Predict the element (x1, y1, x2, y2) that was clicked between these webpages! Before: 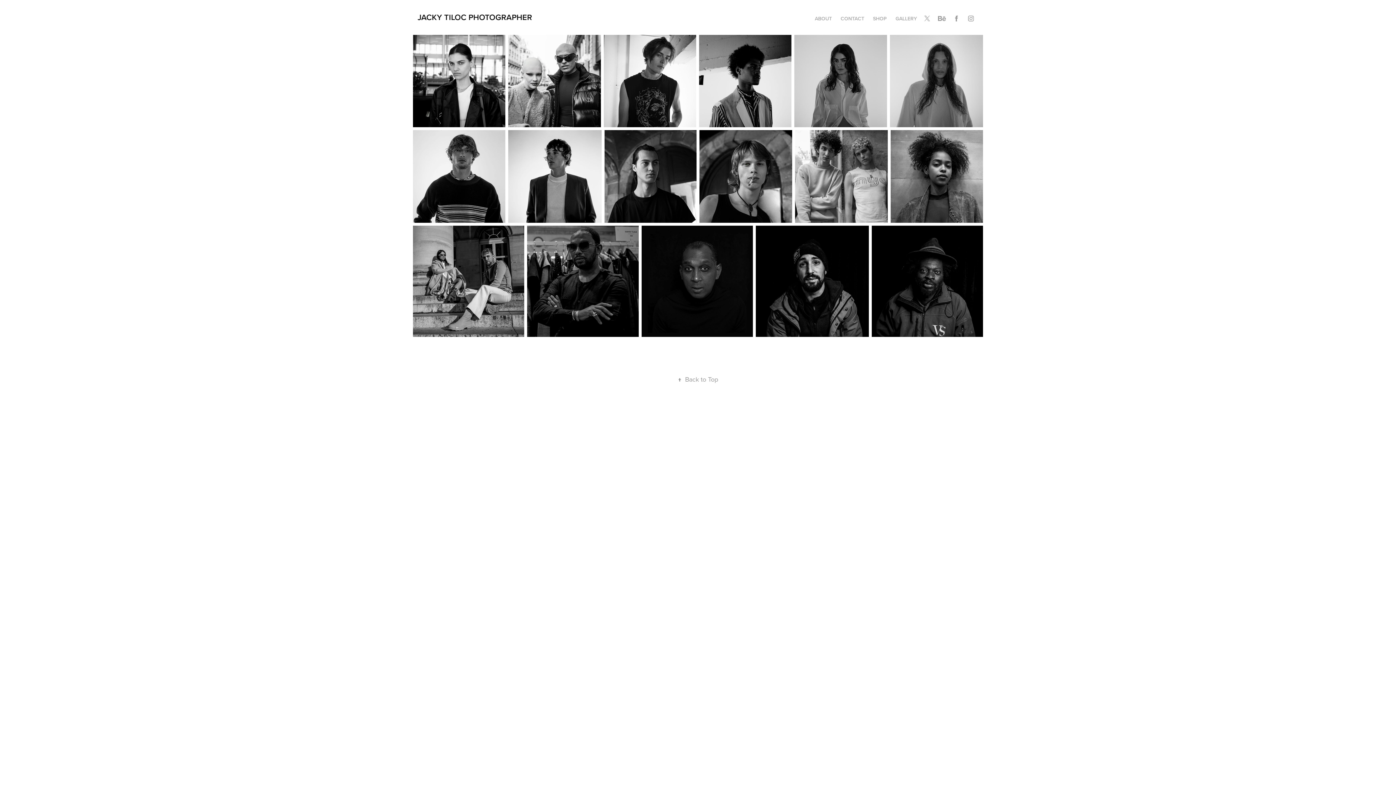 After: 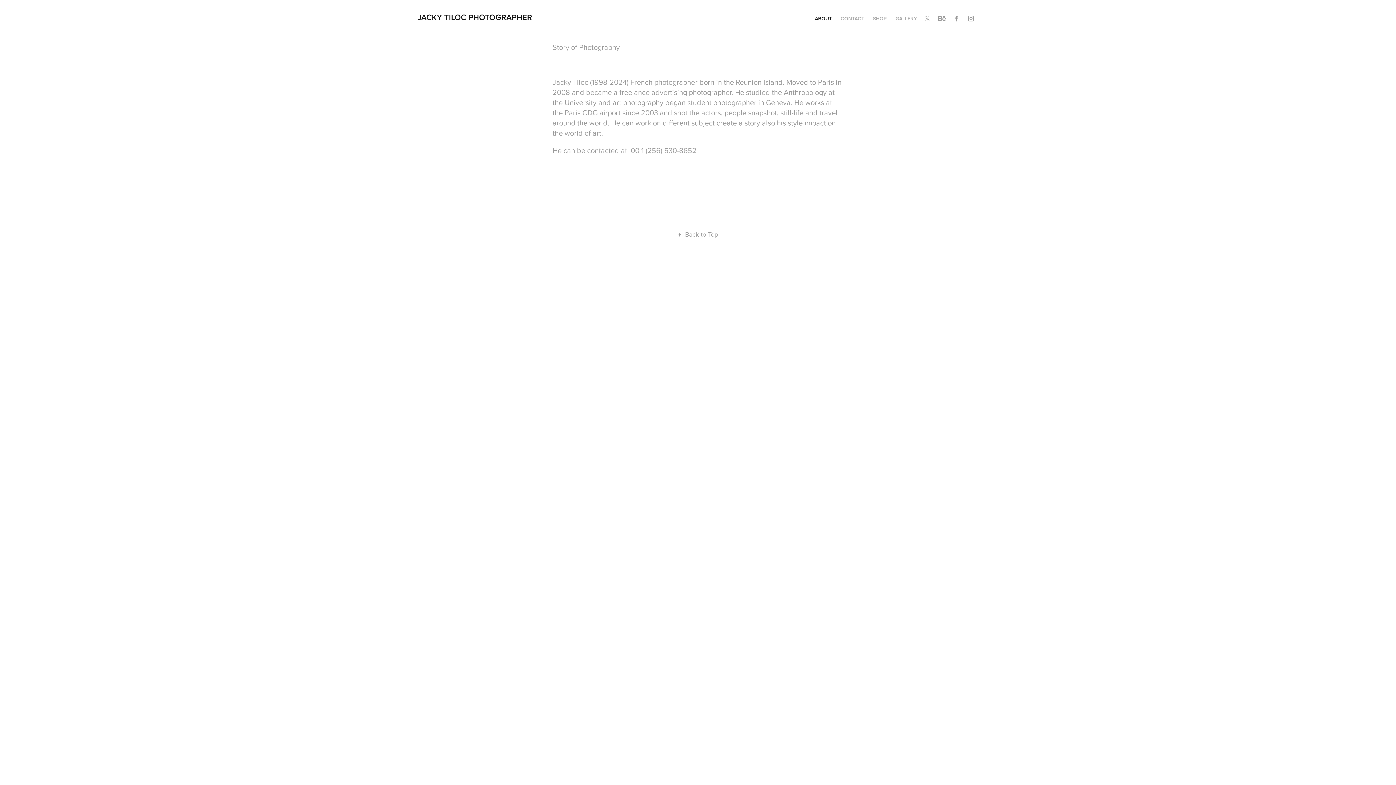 Action: label: ABOUT bbox: (815, 14, 832, 22)